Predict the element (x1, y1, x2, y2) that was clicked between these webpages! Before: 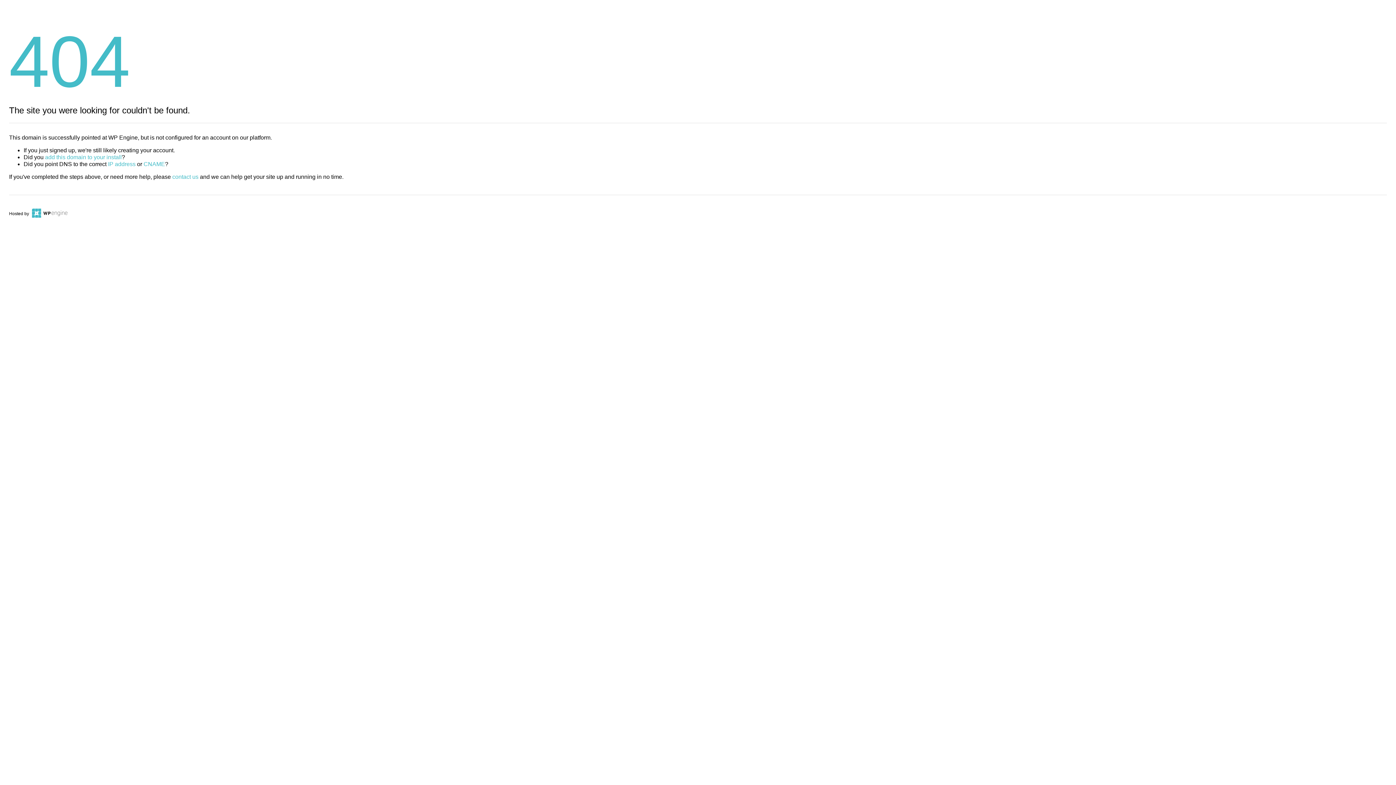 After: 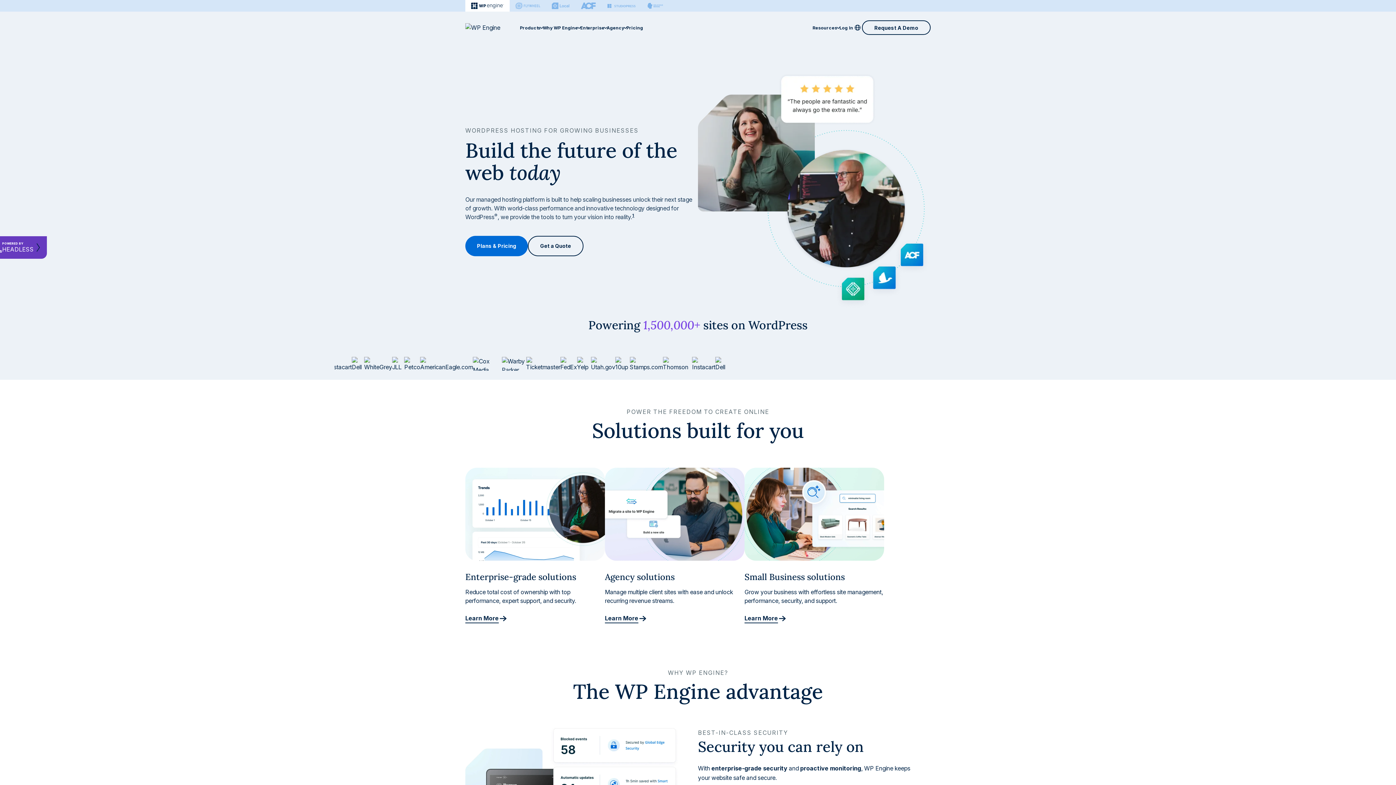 Action: bbox: (30, 211, 67, 216)